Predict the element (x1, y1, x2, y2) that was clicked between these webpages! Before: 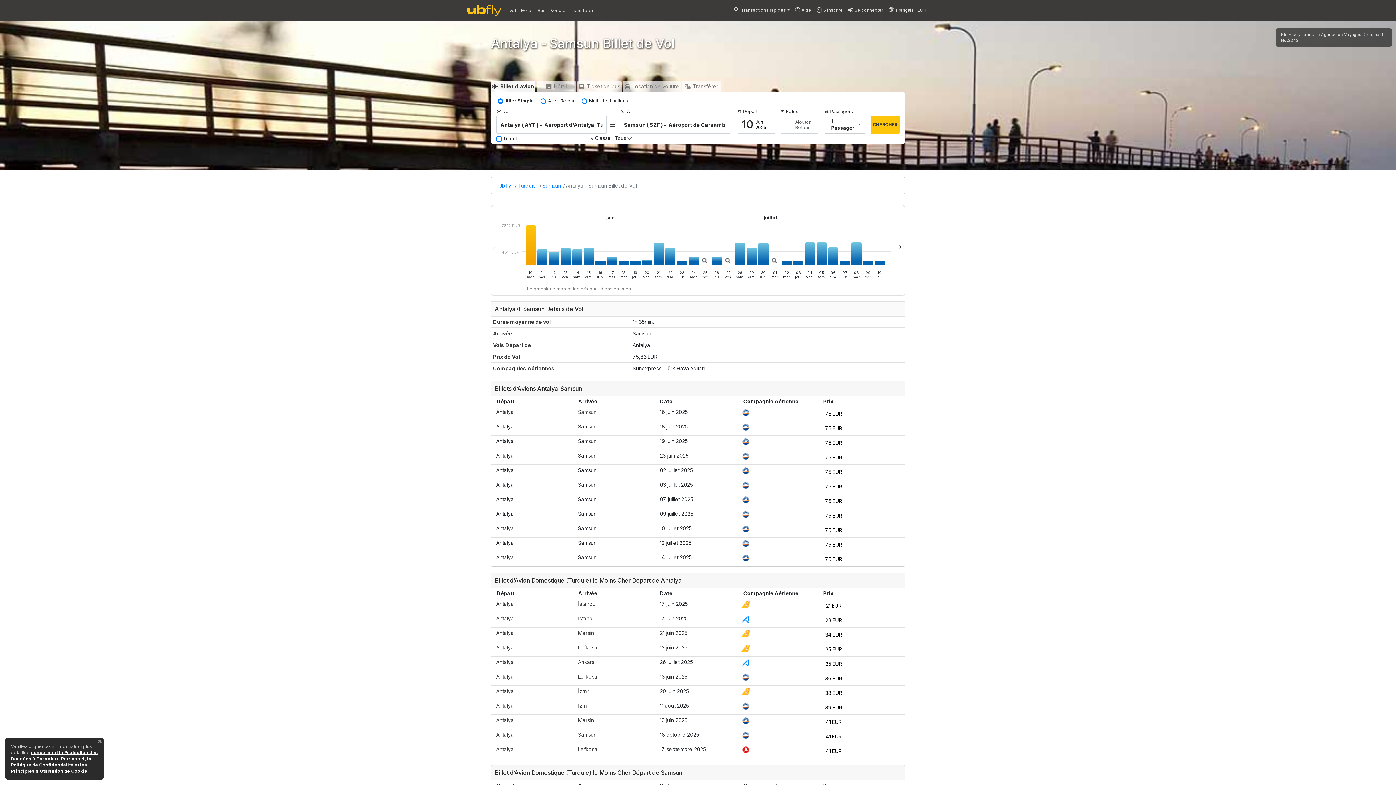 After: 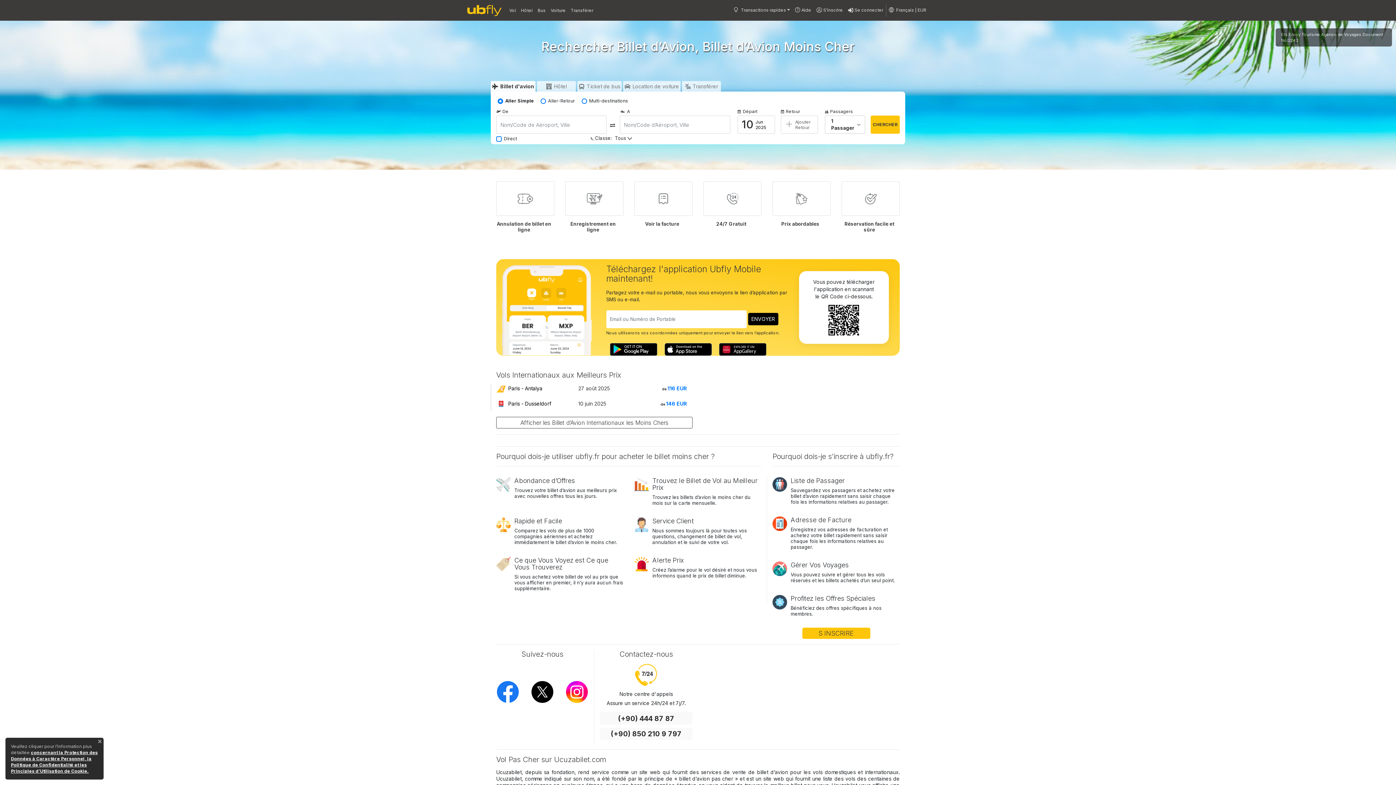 Action: bbox: (498, 182, 511, 188) label: Ubfly